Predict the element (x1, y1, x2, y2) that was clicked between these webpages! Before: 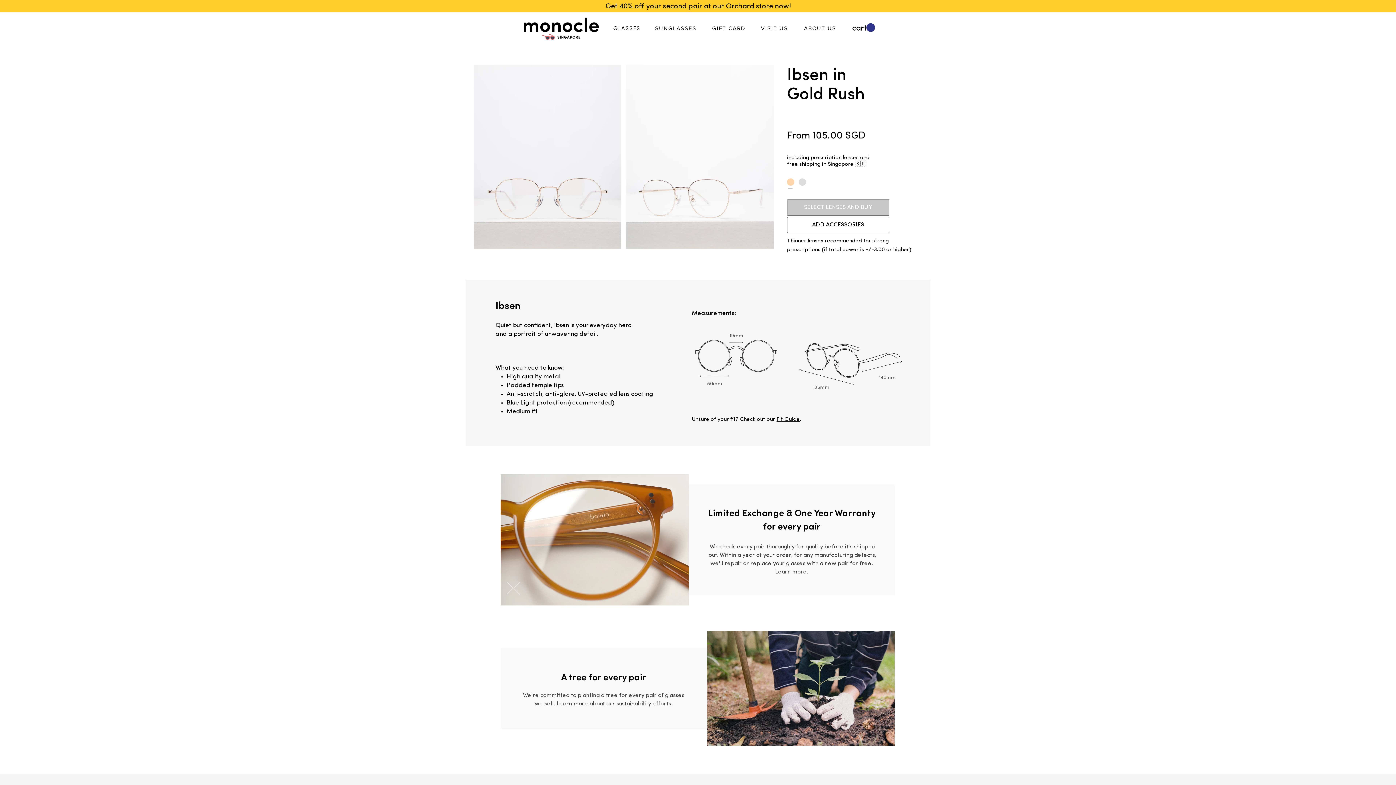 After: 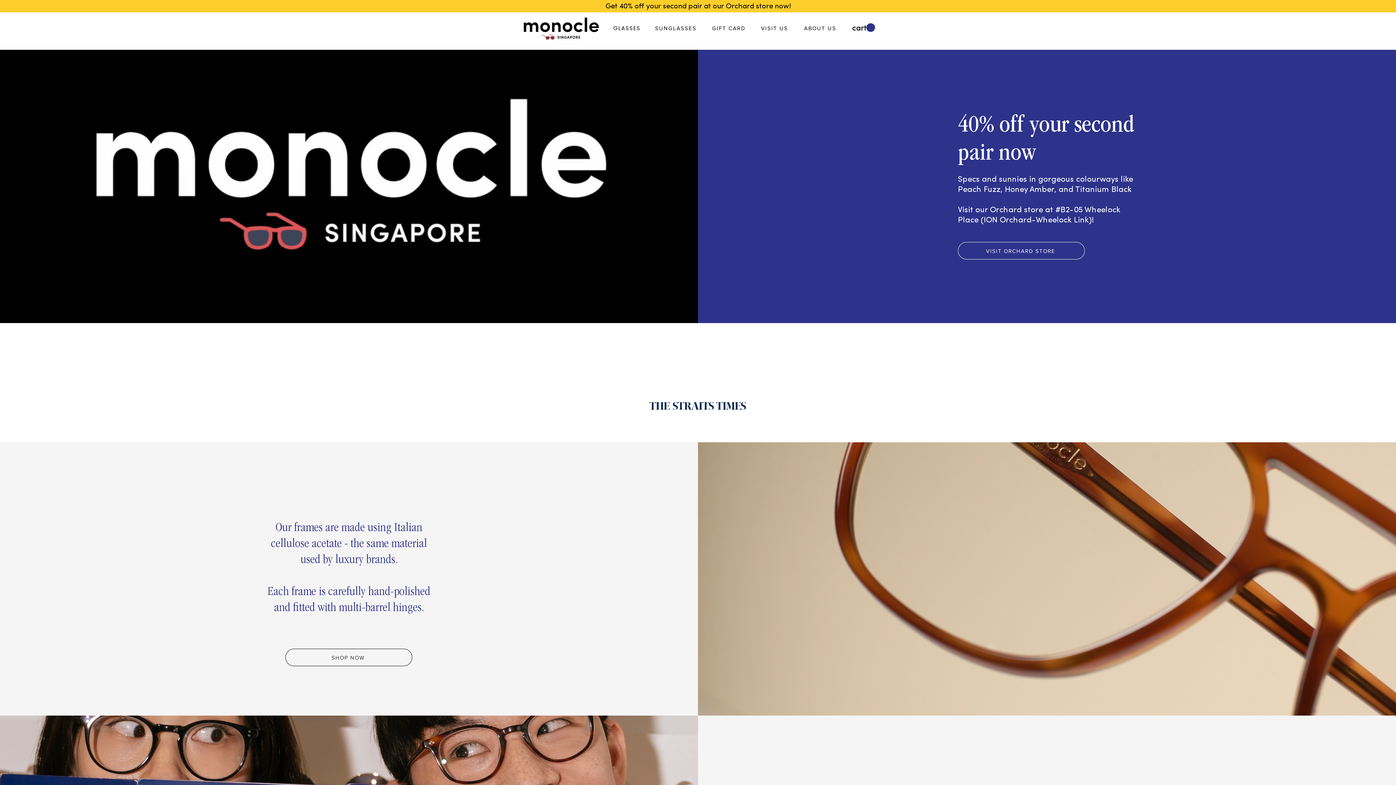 Action: bbox: (520, 15, 602, 40)